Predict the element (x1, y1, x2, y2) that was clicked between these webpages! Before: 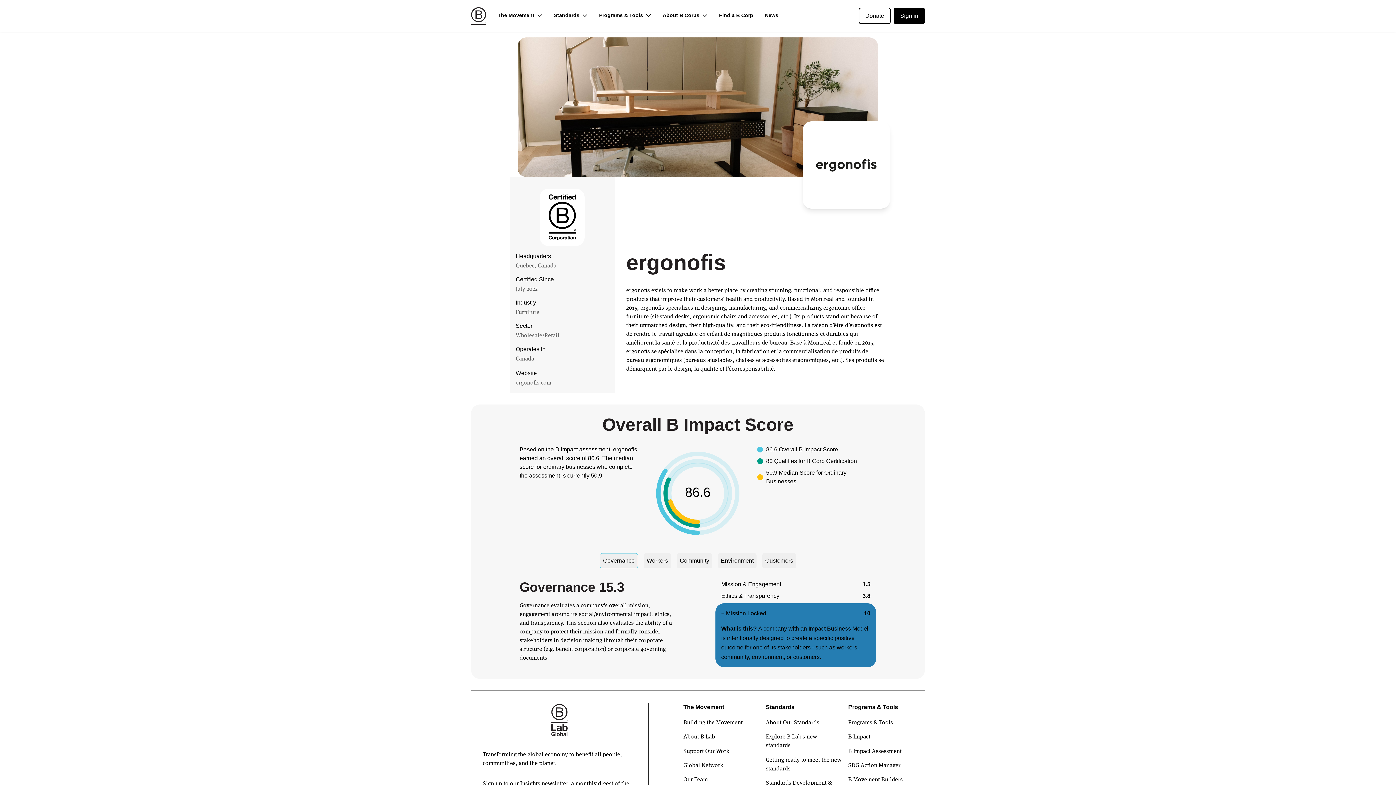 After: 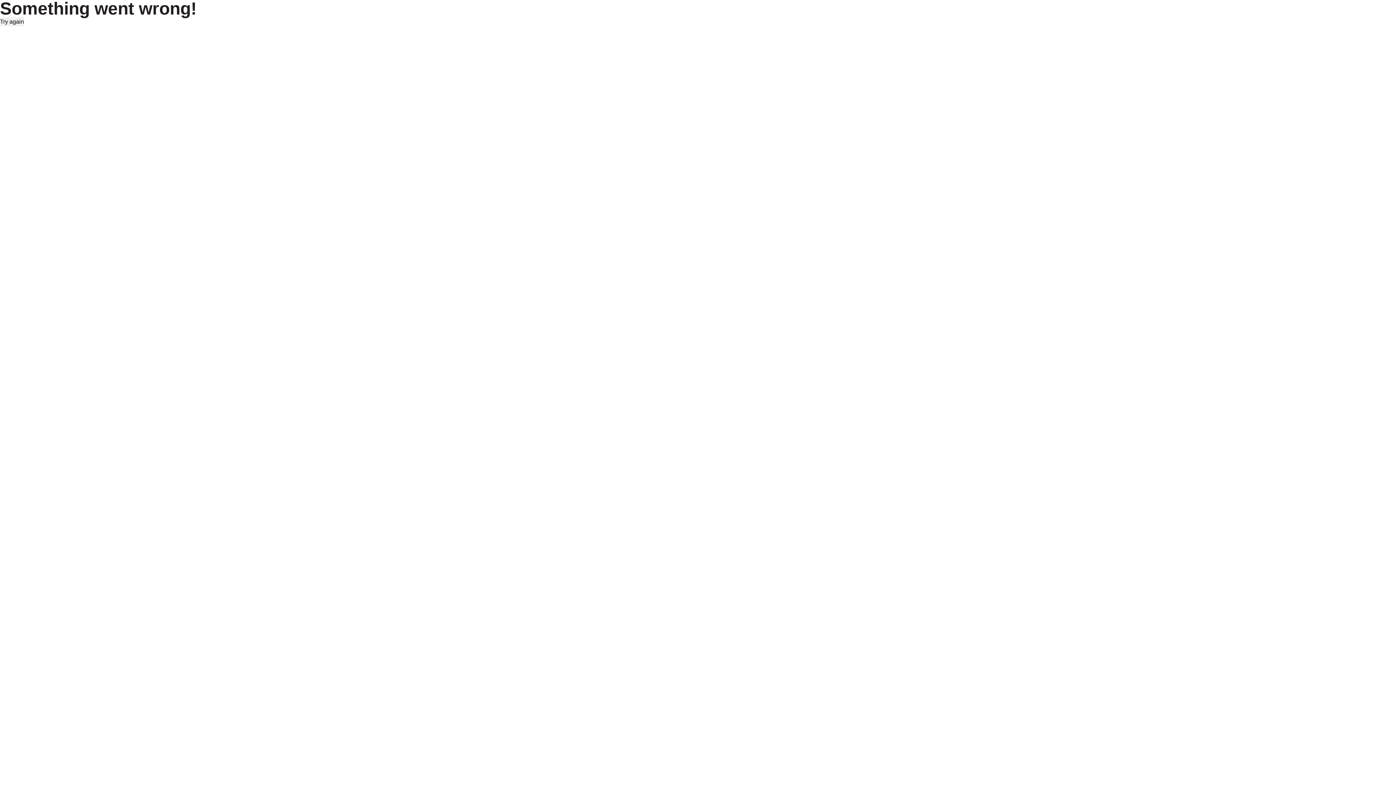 Action: label: About B Lab bbox: (683, 732, 715, 742)